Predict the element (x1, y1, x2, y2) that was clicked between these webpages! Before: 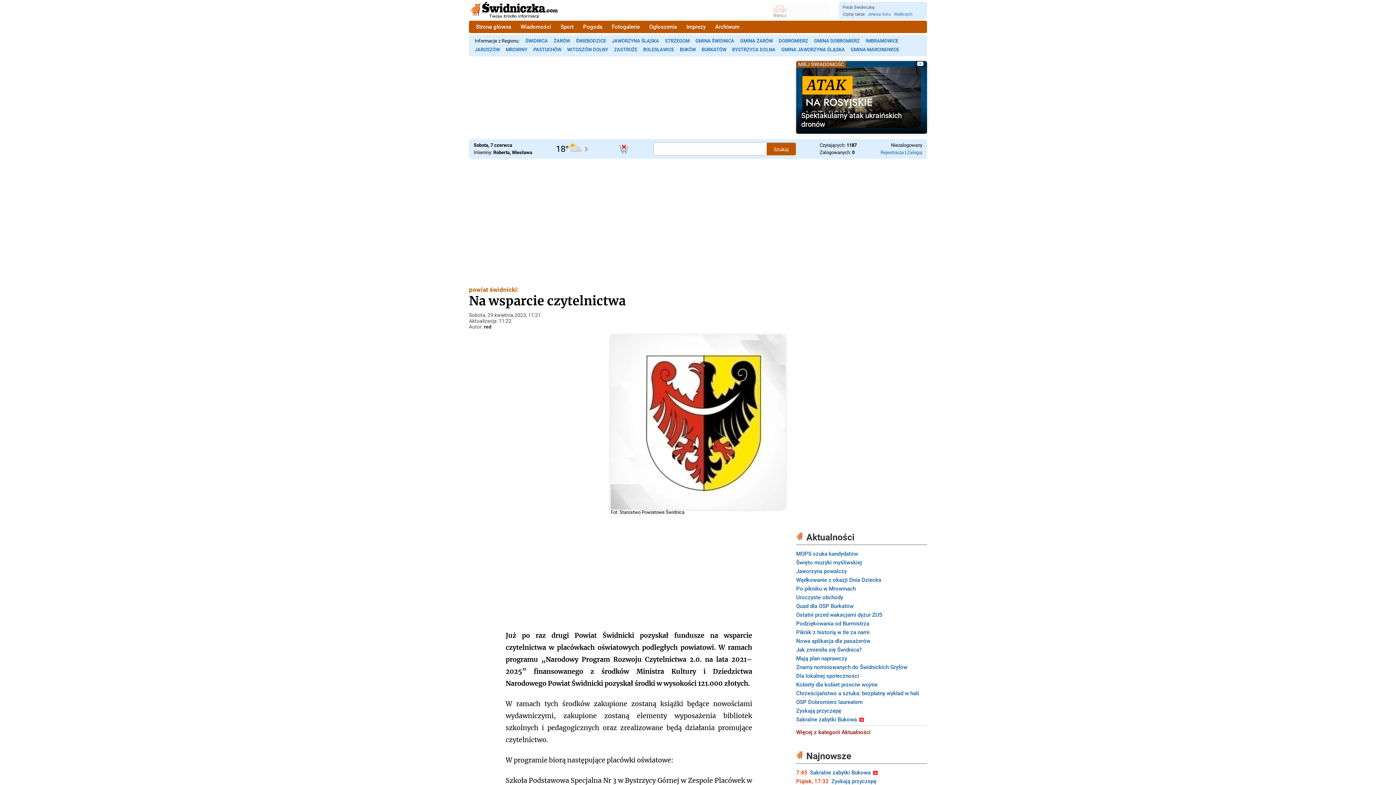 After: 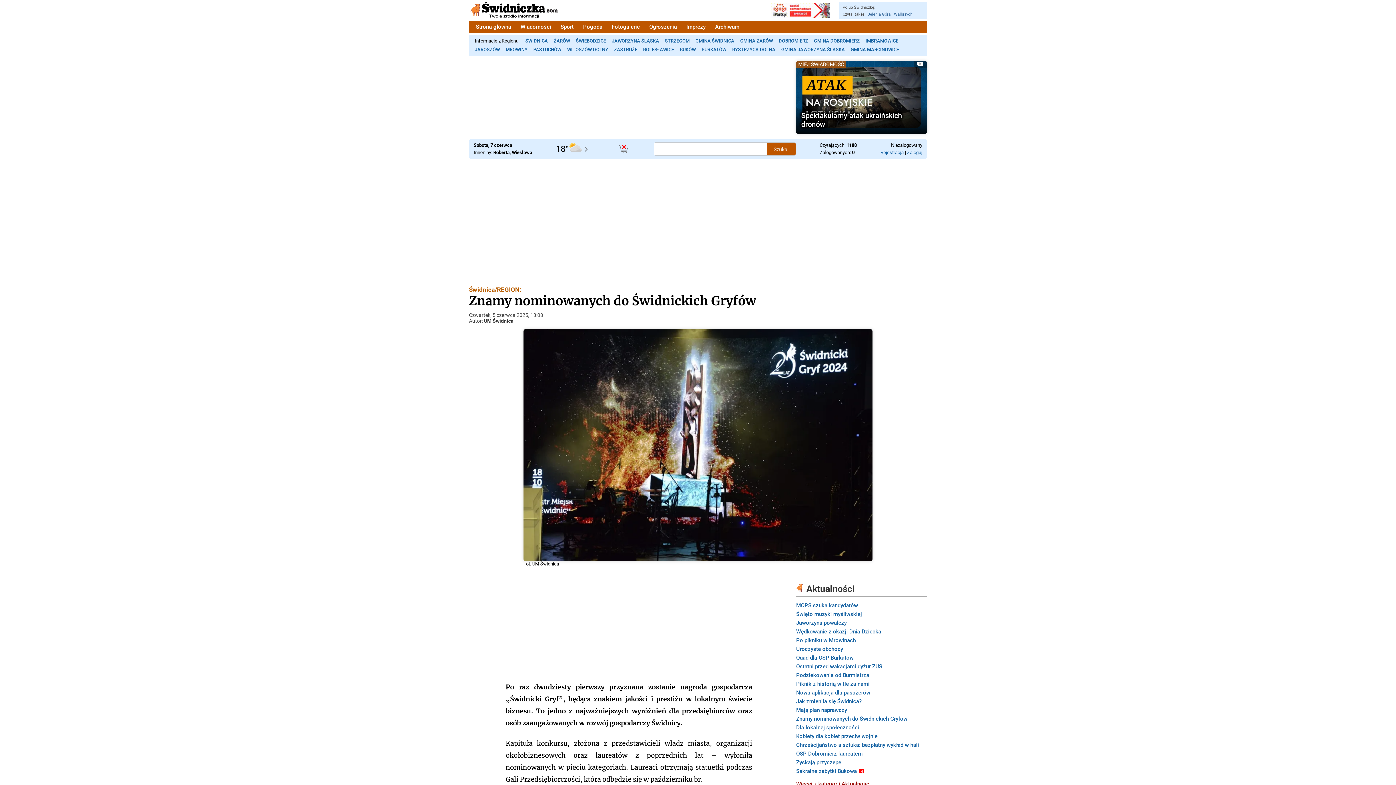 Action: label: Znamy nominowanych do Świdnickich Gryfów bbox: (796, 663, 927, 672)